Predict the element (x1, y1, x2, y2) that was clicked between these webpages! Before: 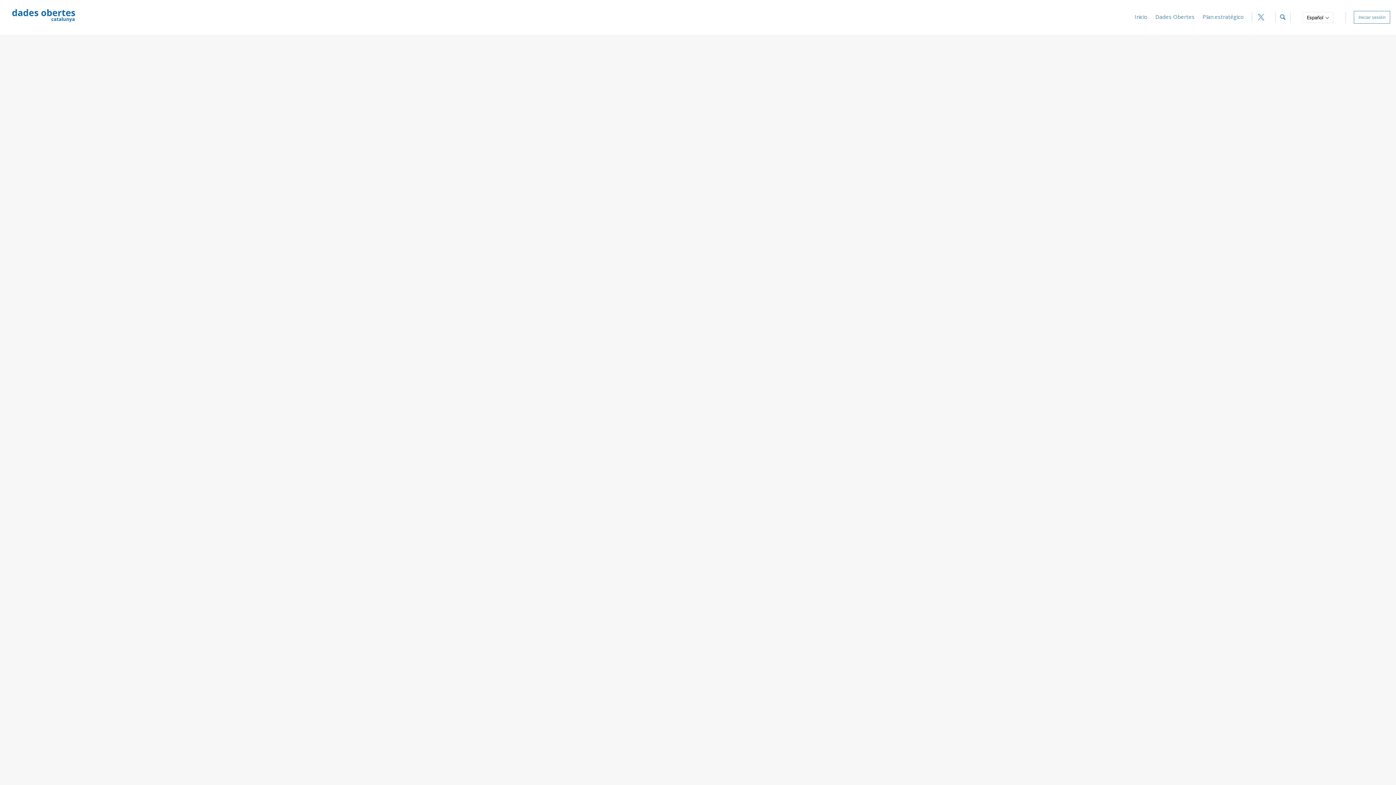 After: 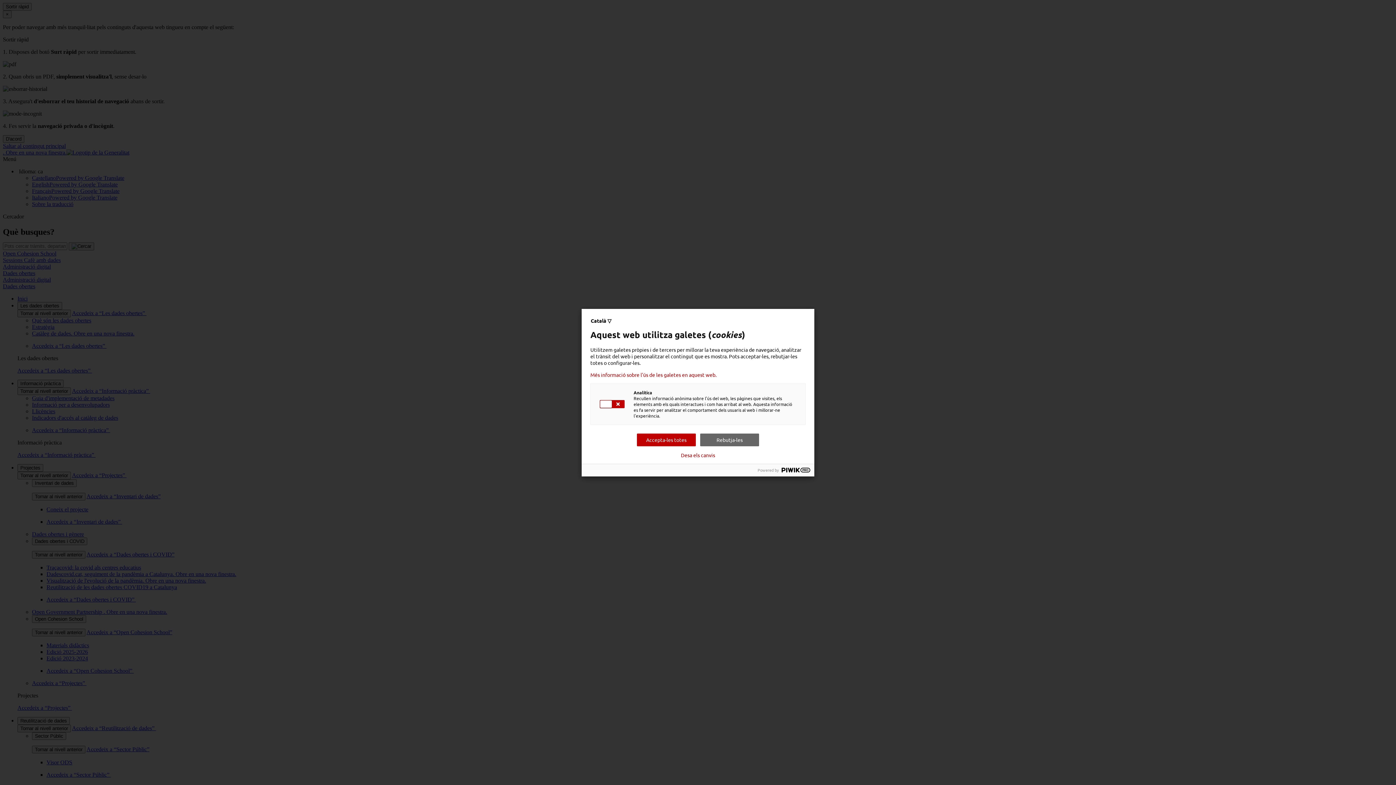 Action: label: Inicio bbox: (1130, 13, 1151, 20)